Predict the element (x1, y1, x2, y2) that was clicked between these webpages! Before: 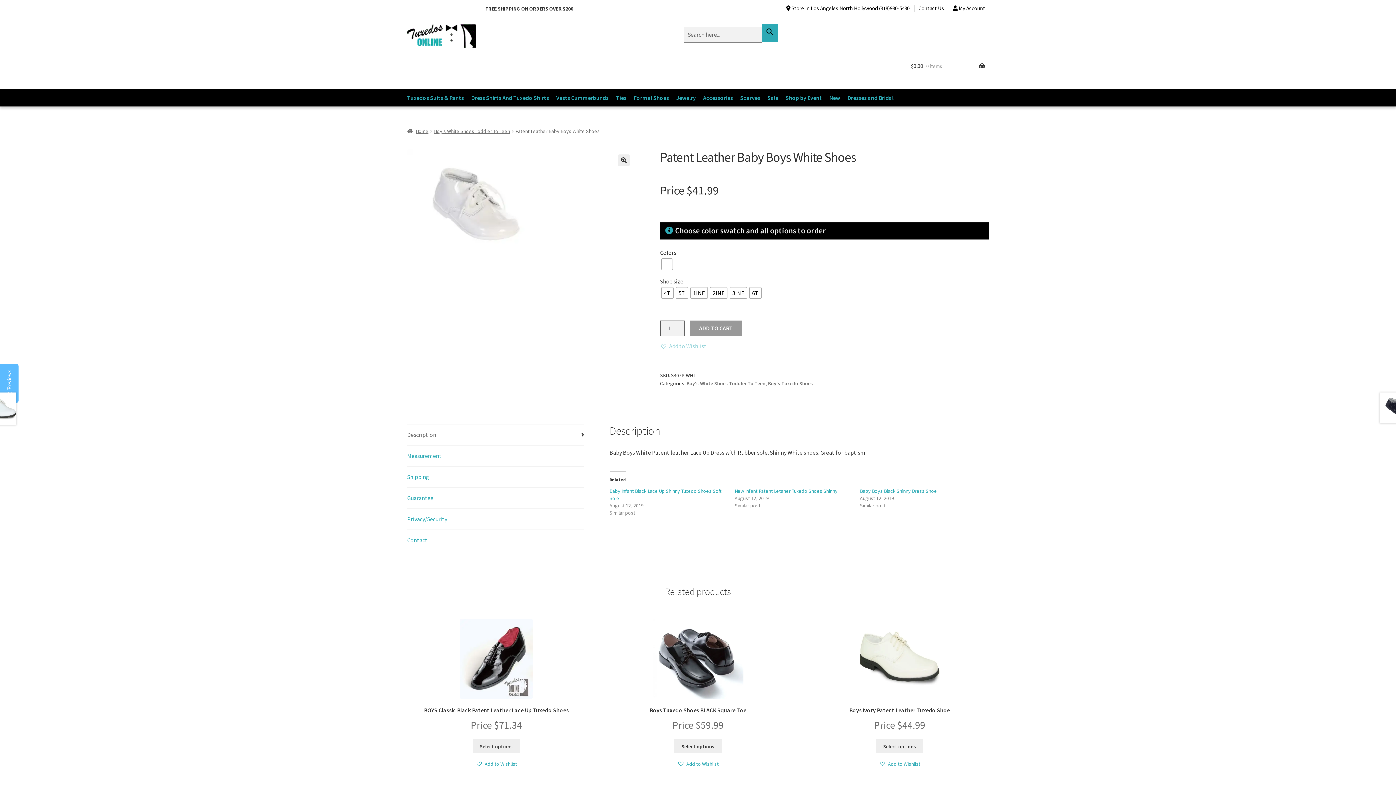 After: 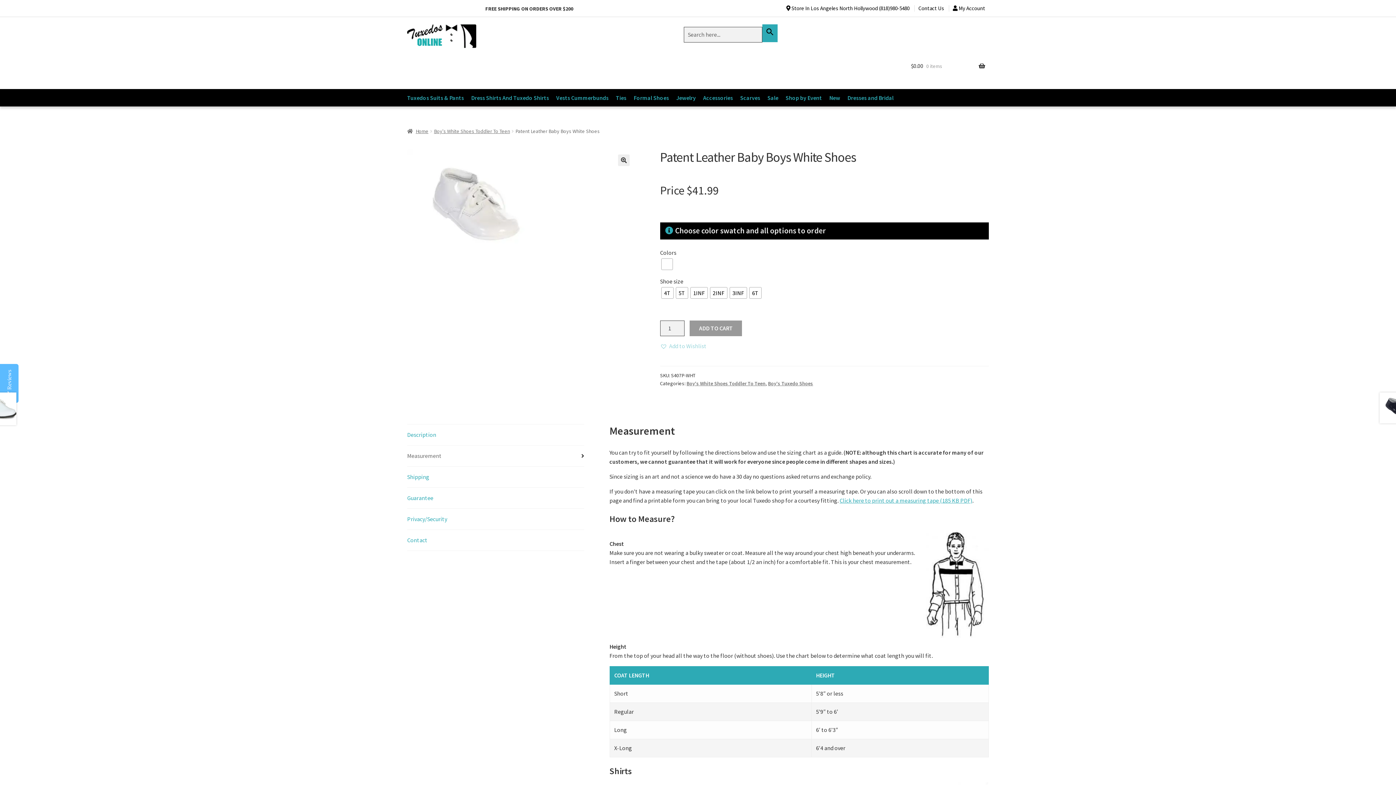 Action: bbox: (407, 445, 584, 466) label: Measurement